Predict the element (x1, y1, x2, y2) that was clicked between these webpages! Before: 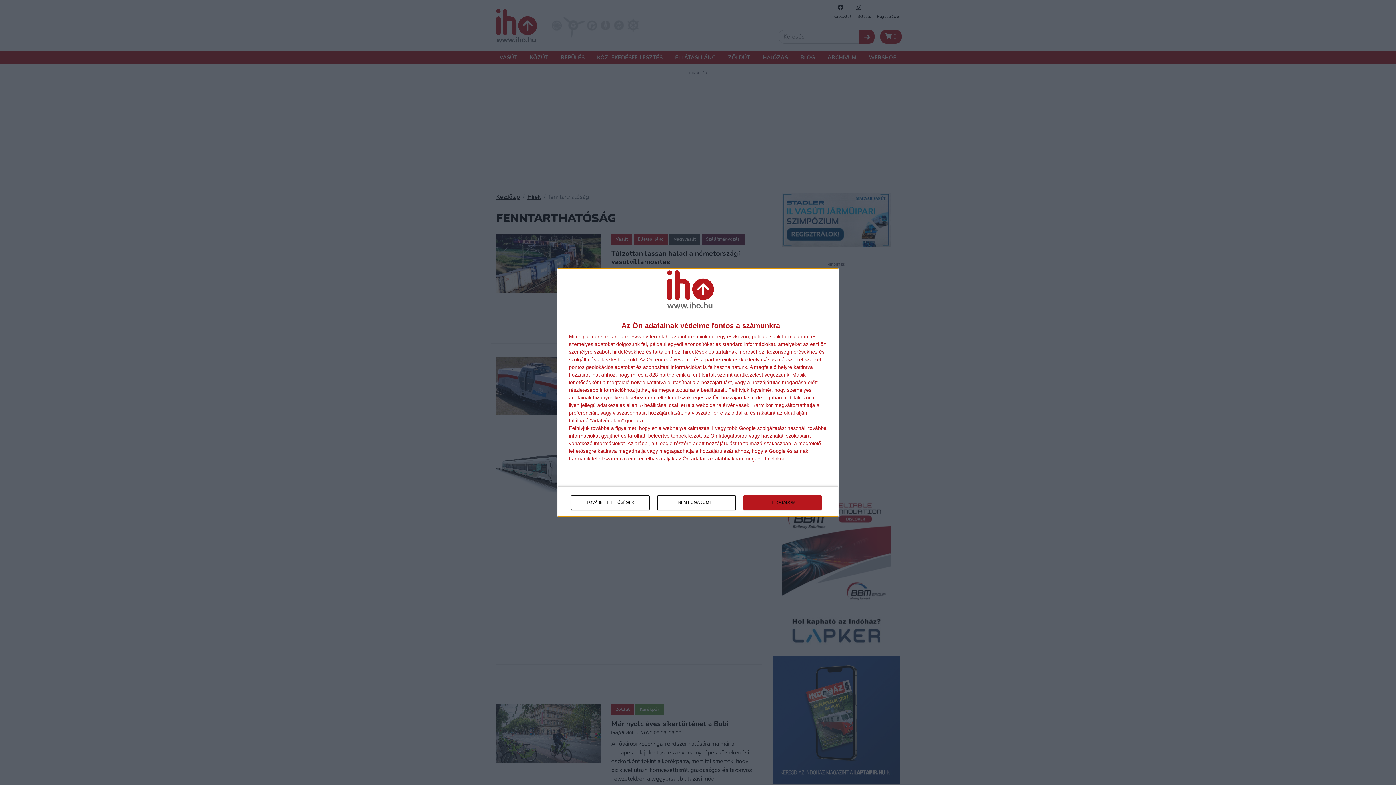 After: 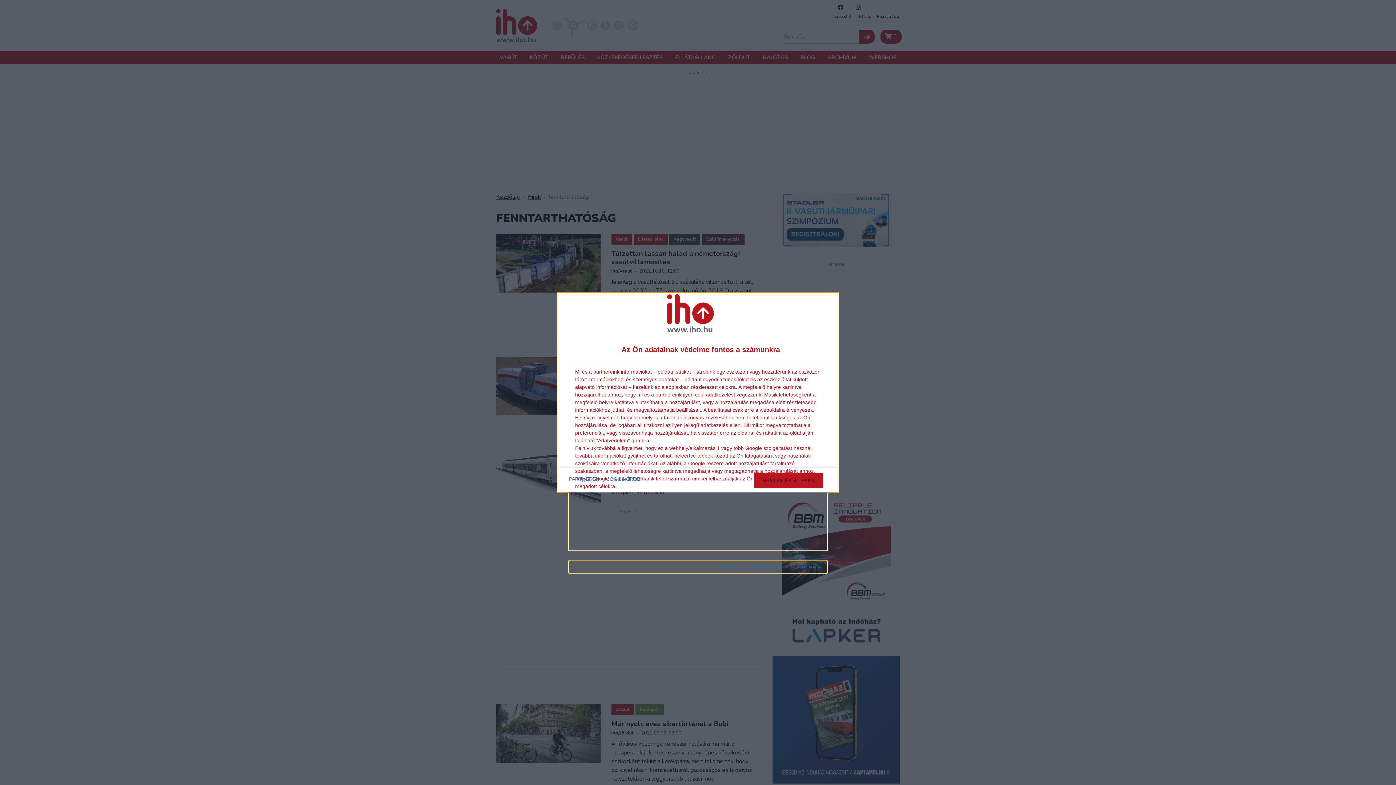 Action: bbox: (571, 495, 649, 510) label: TOVÁBBI LEHETŐSÉGEK